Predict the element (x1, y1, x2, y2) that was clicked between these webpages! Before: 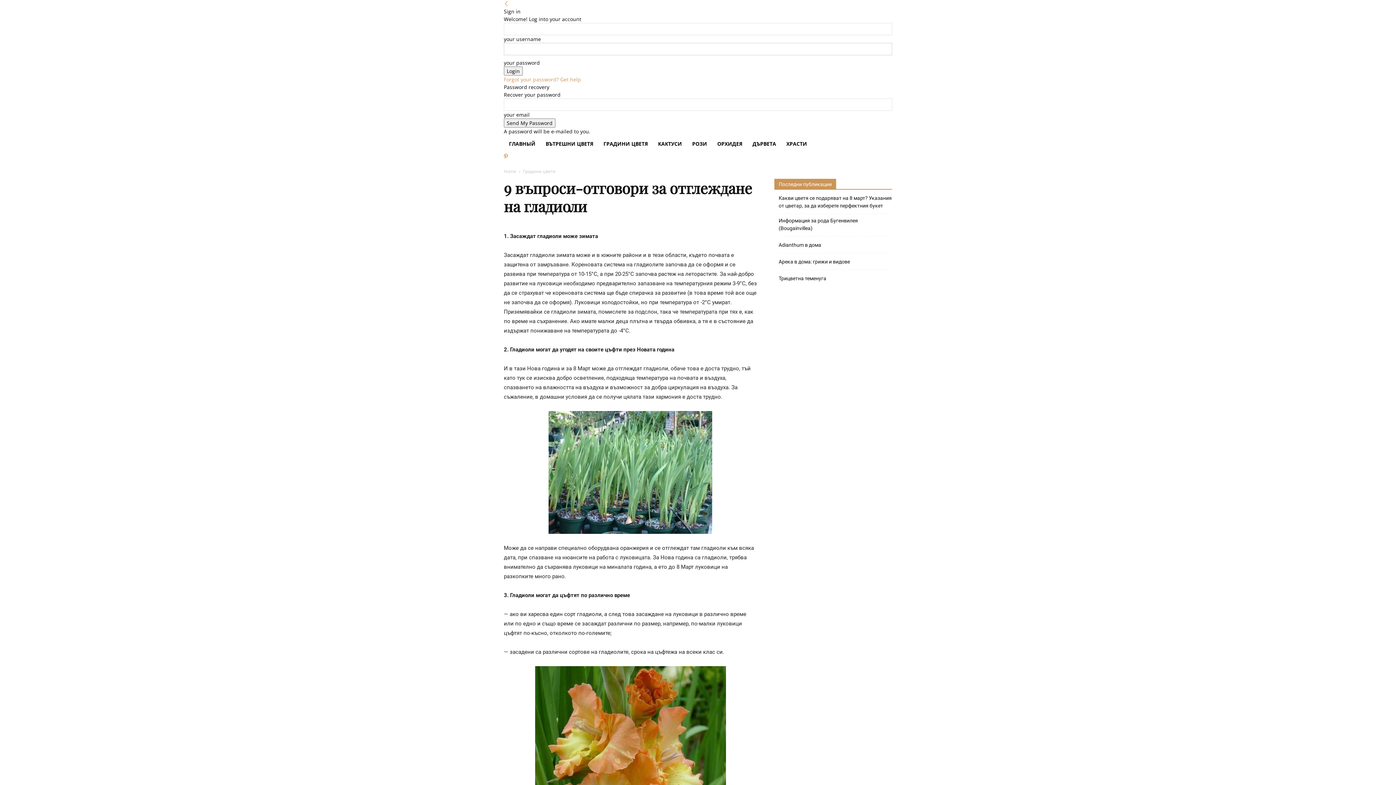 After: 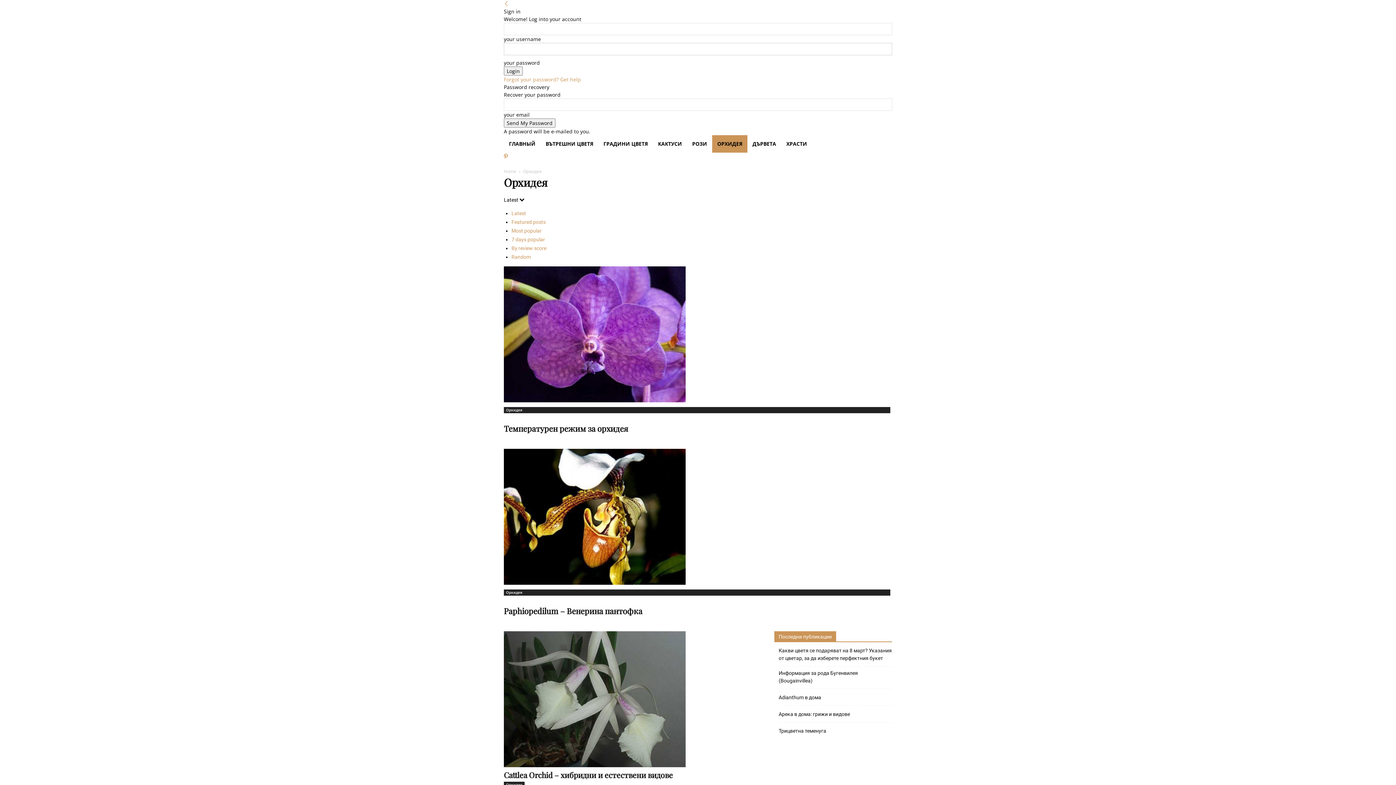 Action: bbox: (712, 135, 747, 152) label: ОРХИДЕЯ